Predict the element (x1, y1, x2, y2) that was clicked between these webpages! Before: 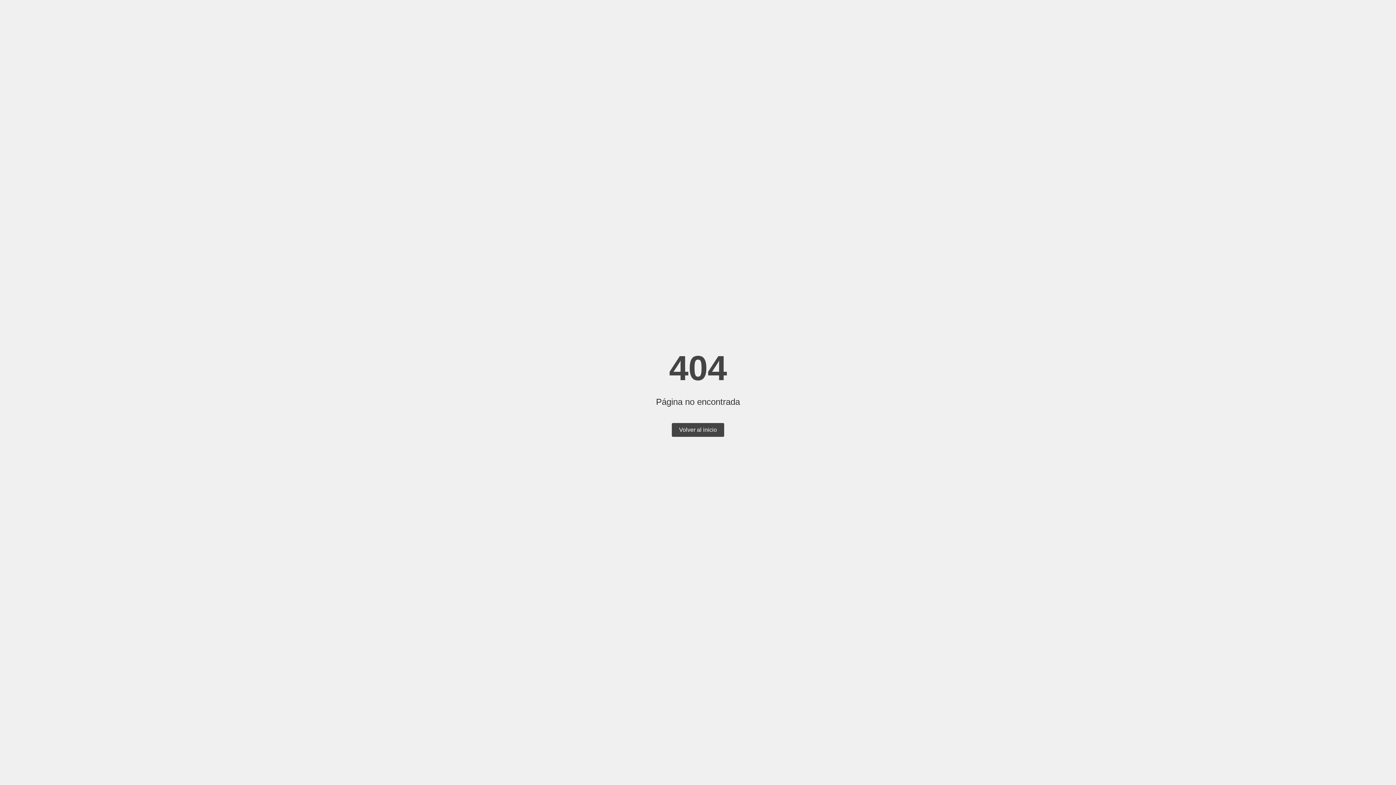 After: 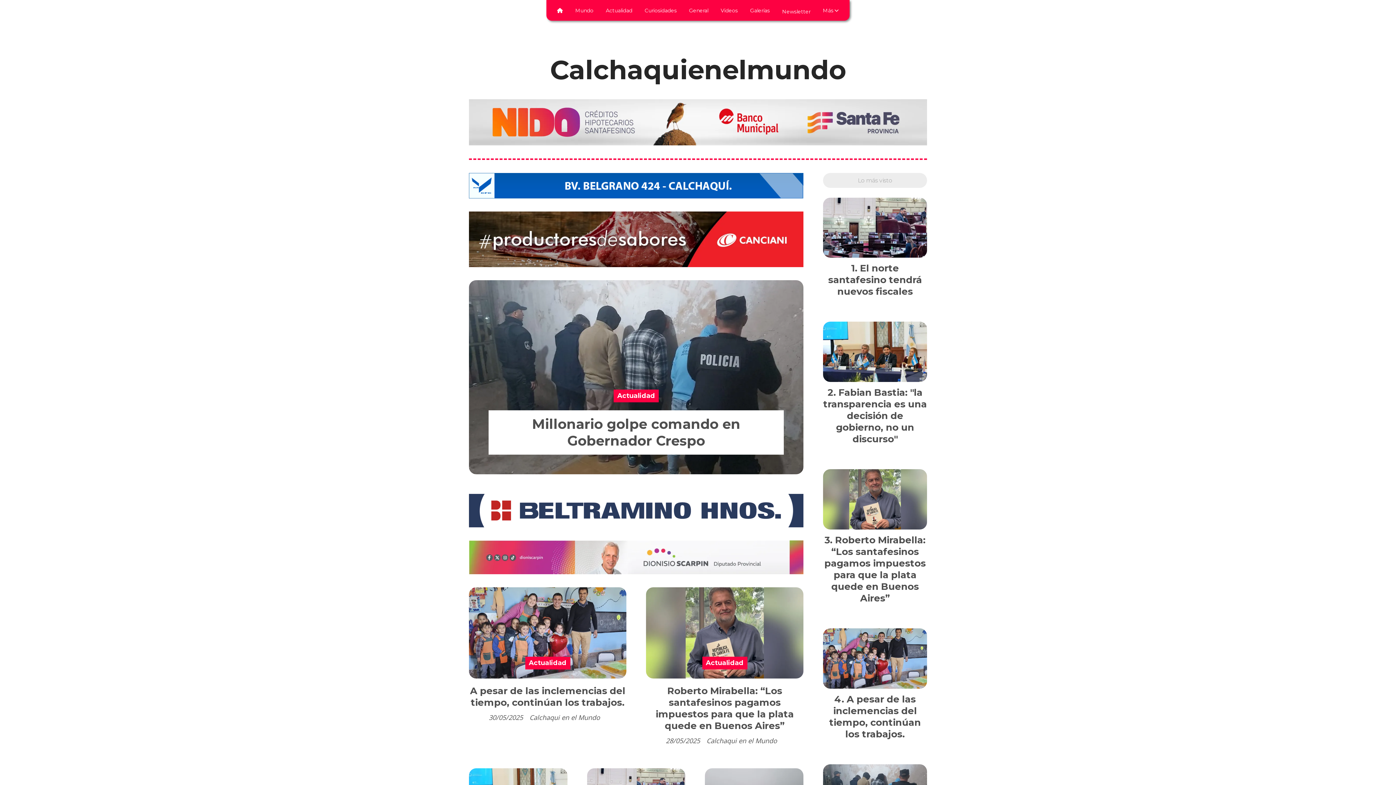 Action: bbox: (672, 423, 724, 437) label: Volver al inicio